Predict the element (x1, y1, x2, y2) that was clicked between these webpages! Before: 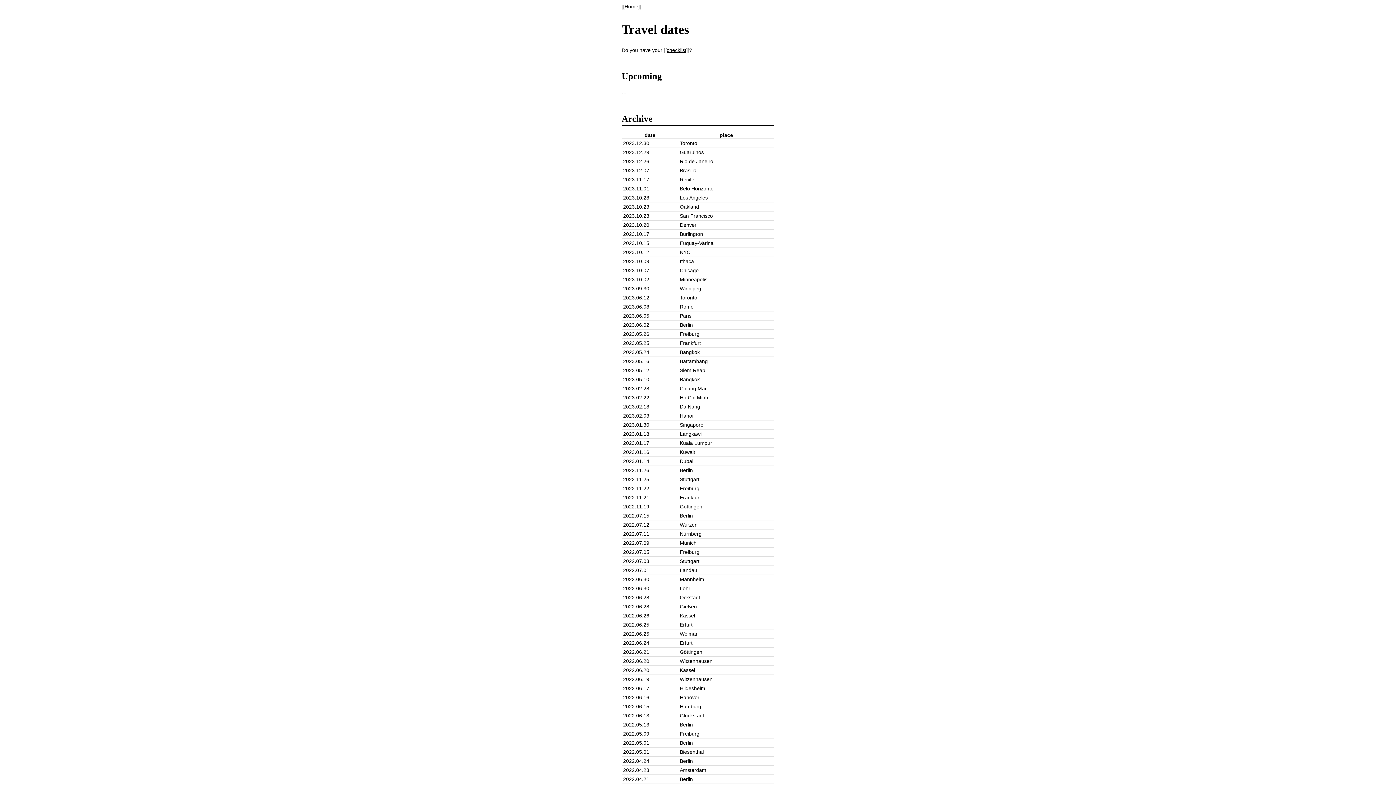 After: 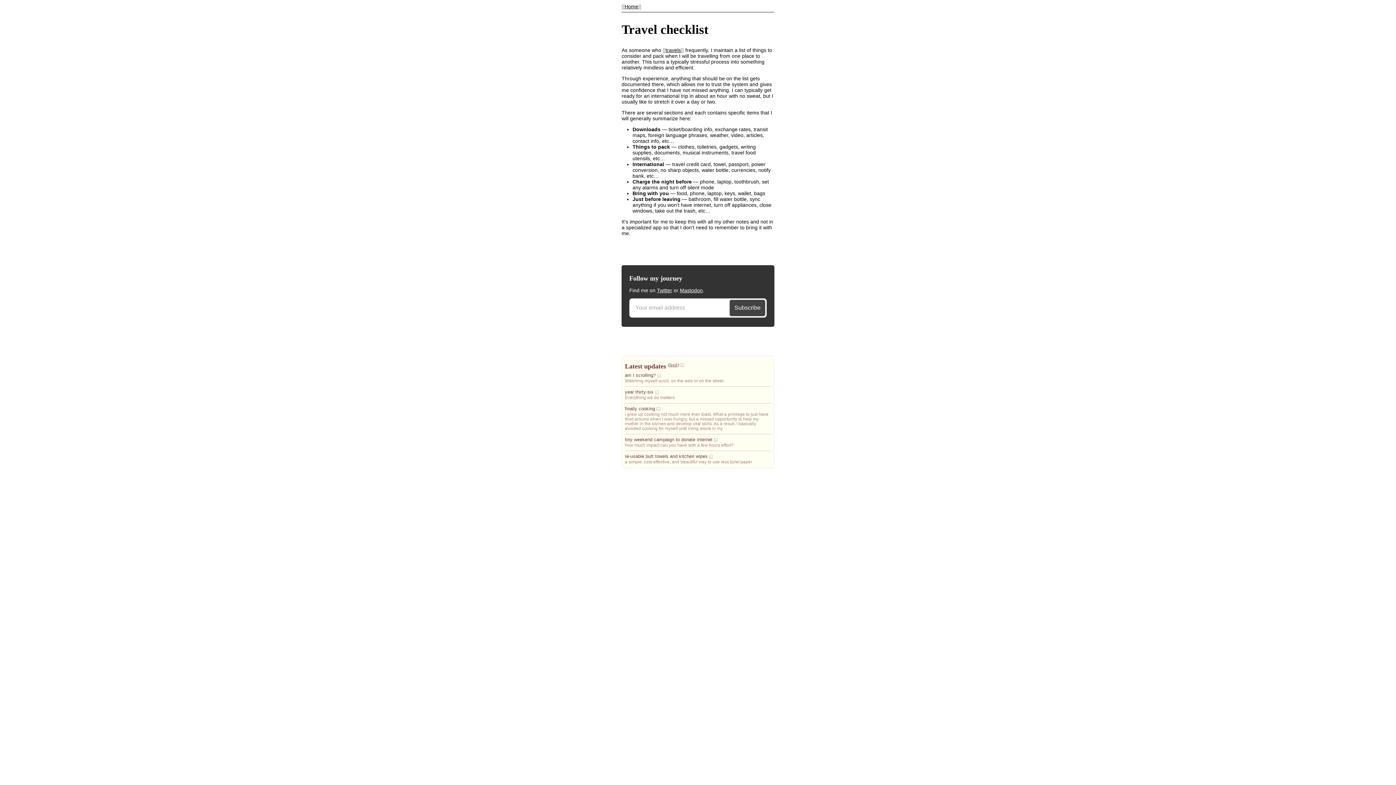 Action: bbox: (664, 47, 689, 53) label: checklist